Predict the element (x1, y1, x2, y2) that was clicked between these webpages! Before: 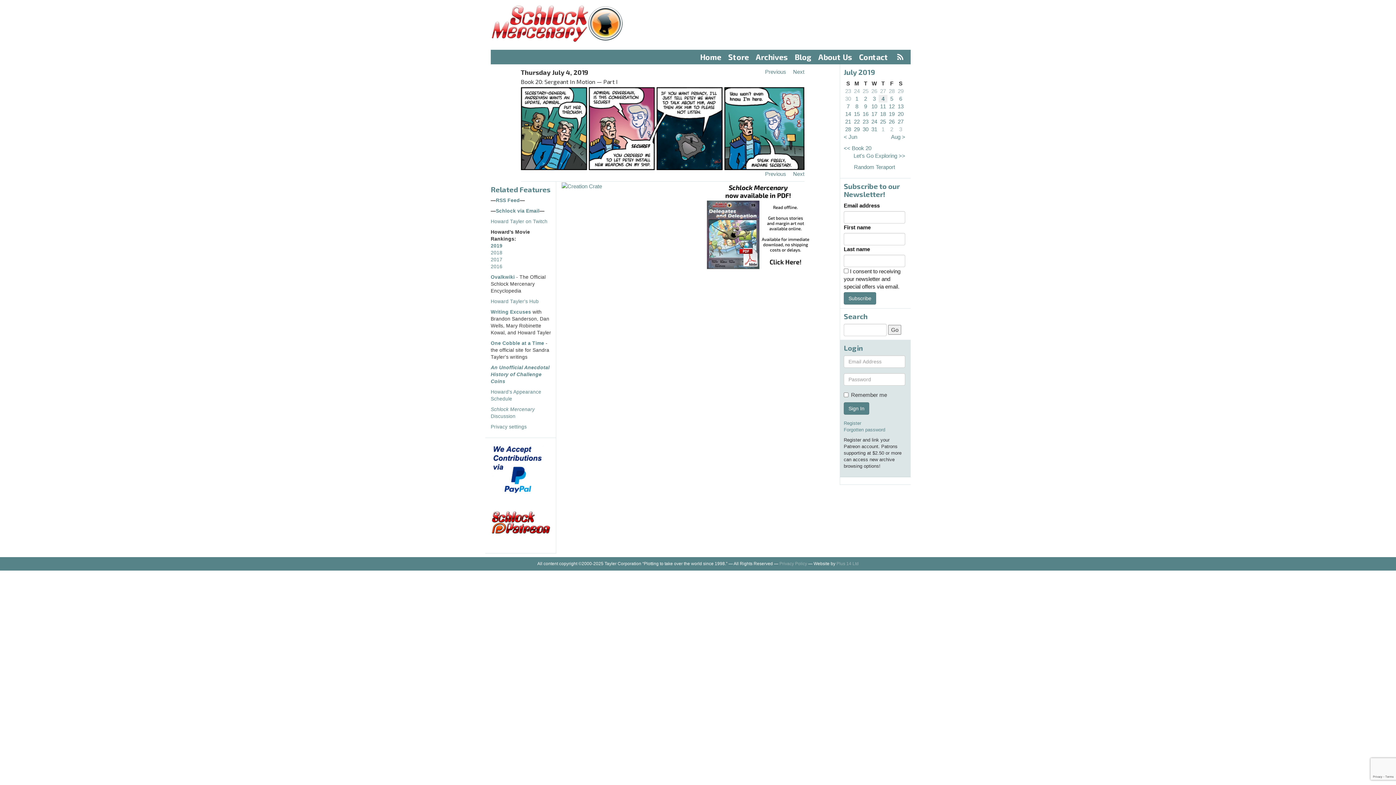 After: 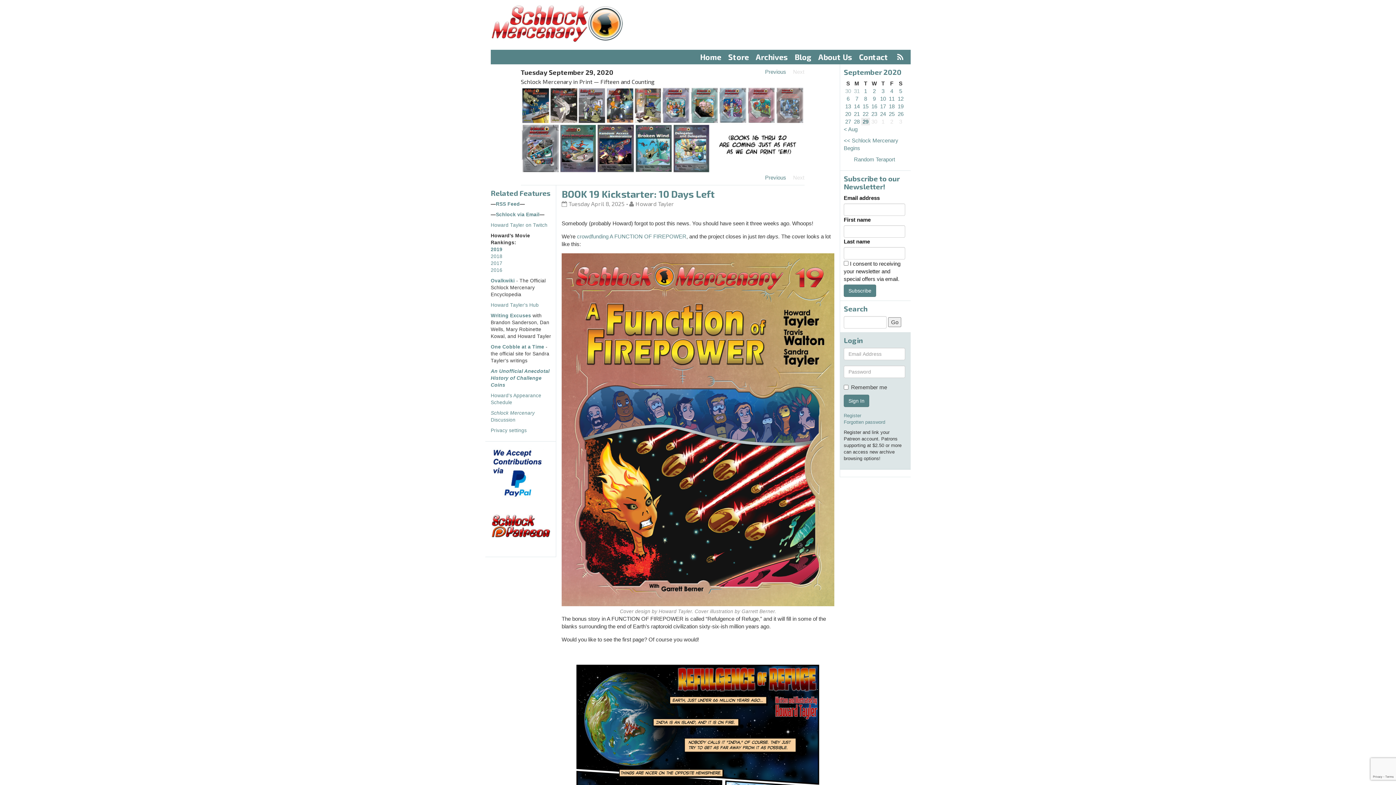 Action: bbox: (700, 52, 721, 61) label: Home